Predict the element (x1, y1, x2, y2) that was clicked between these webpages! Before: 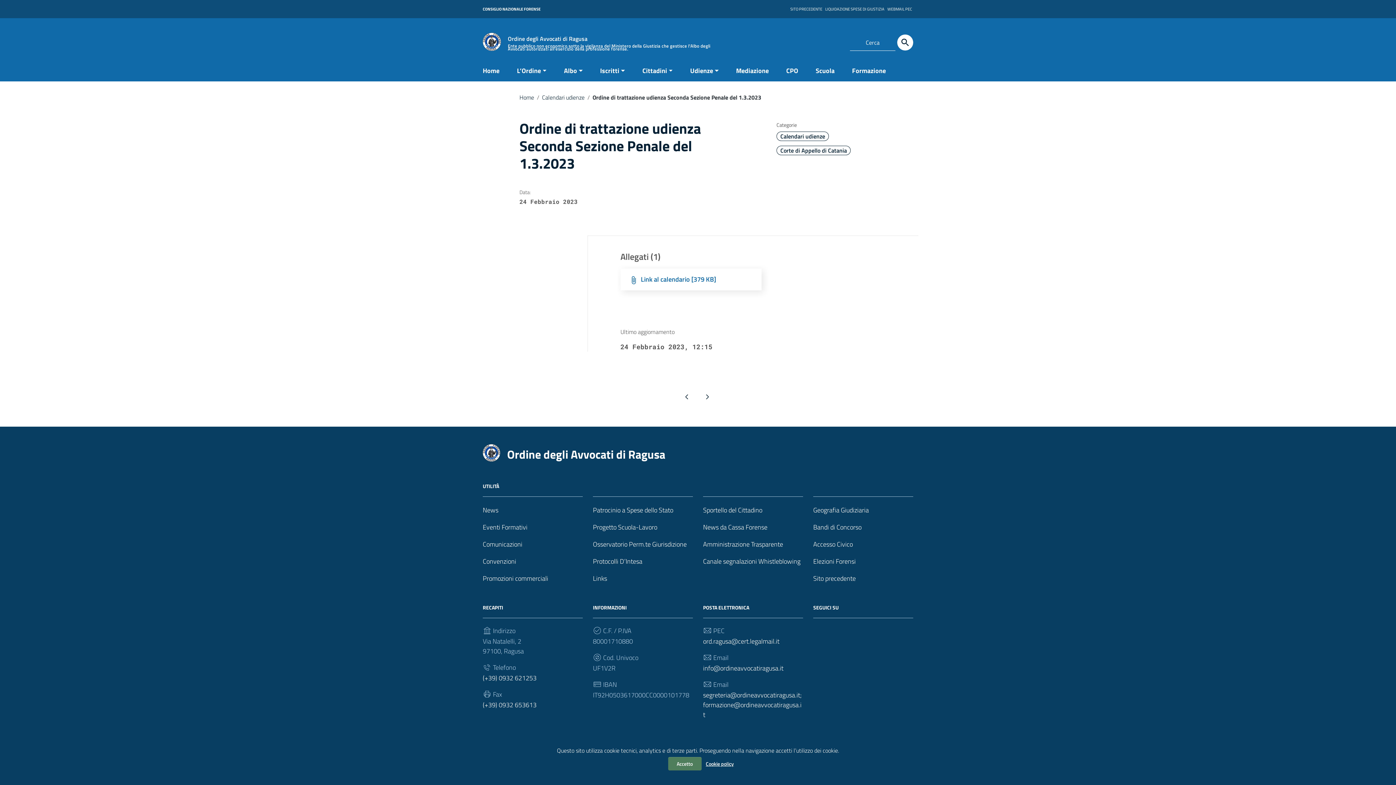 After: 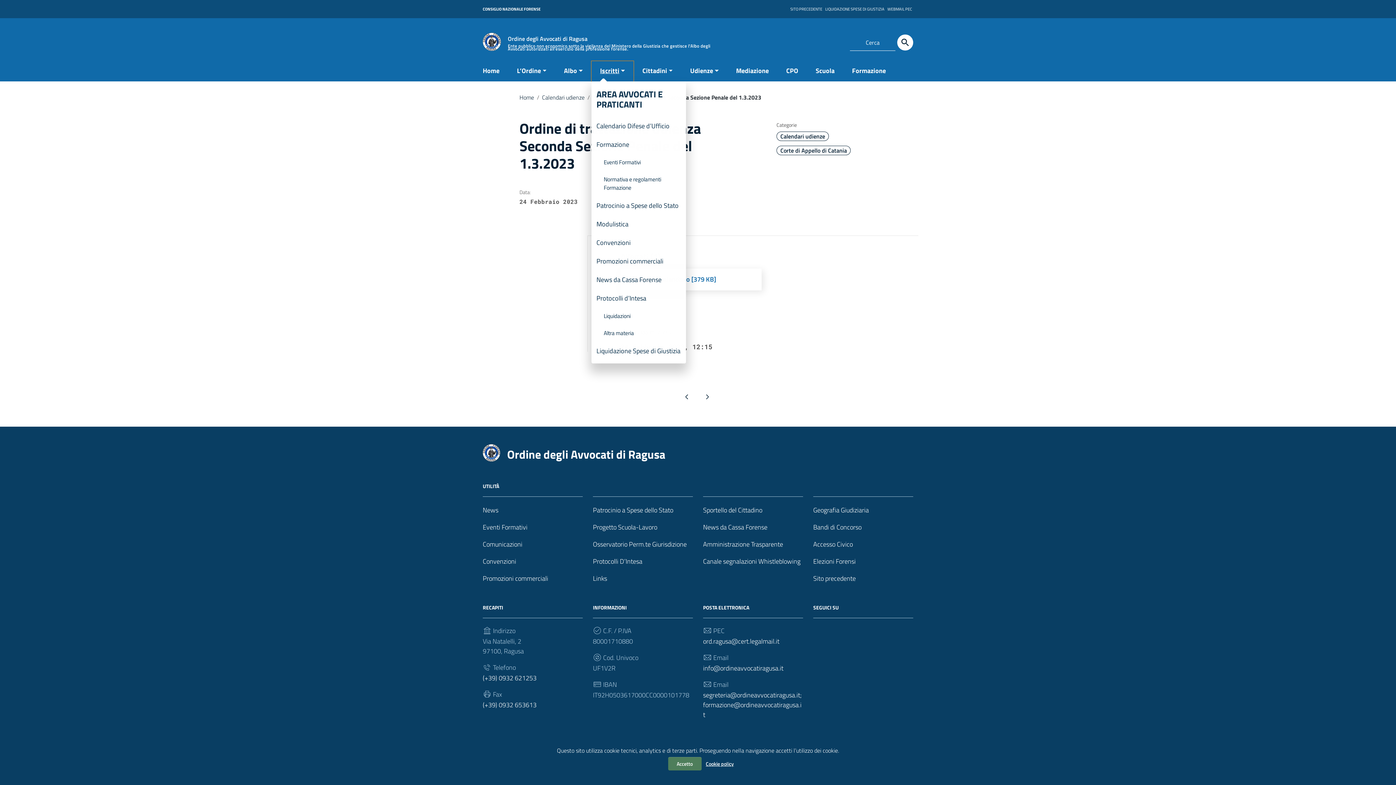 Action: bbox: (591, 61, 633, 81) label: Iscritti